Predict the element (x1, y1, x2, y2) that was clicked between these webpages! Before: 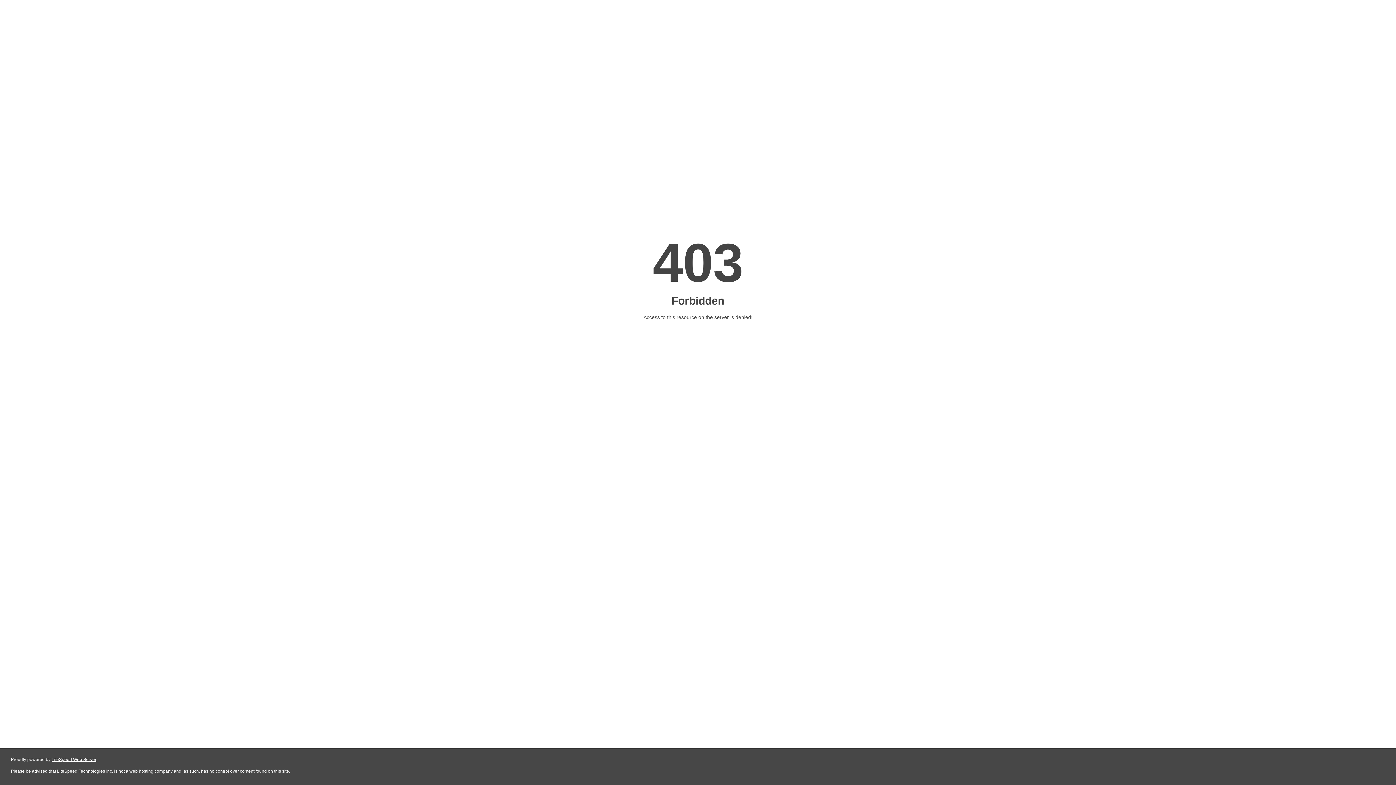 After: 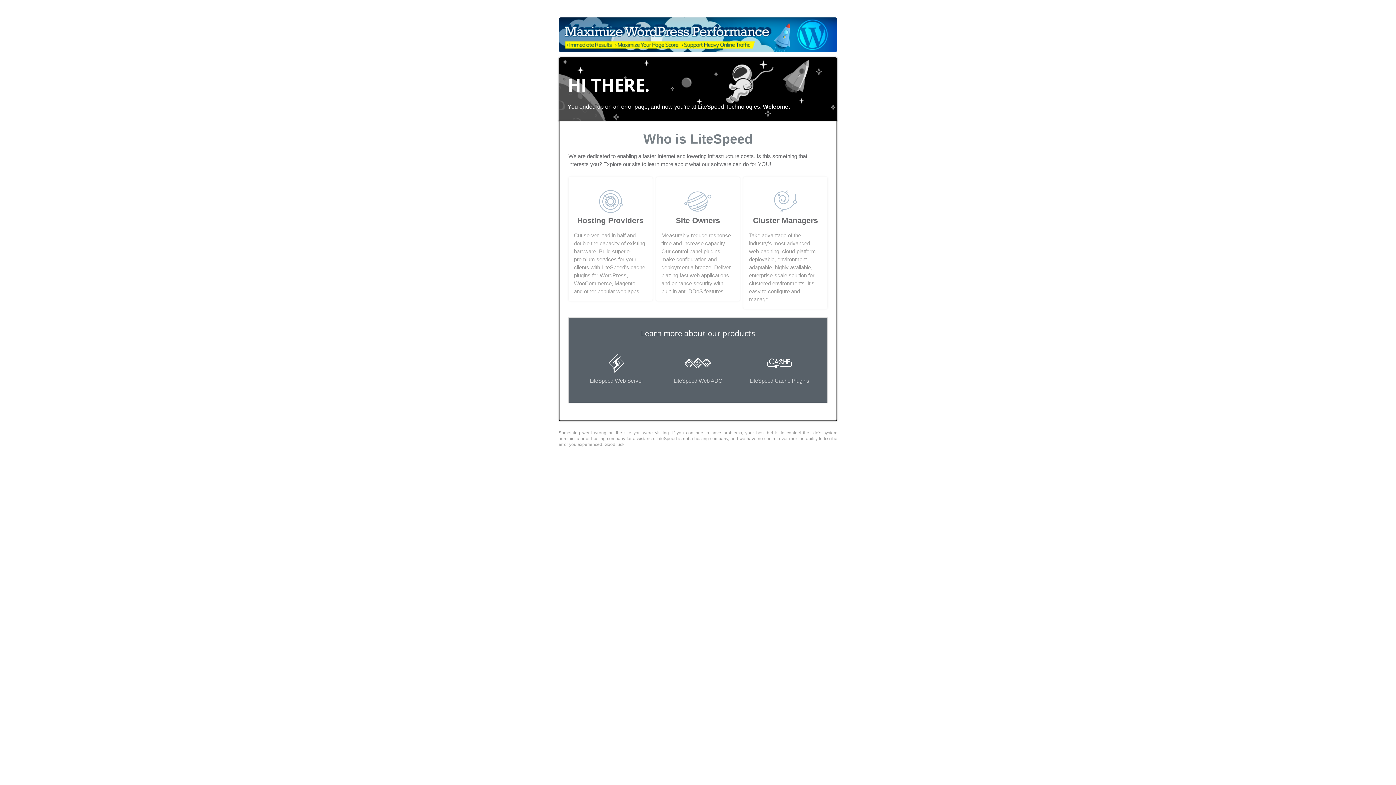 Action: label: LiteSpeed Web Server bbox: (51, 757, 96, 762)